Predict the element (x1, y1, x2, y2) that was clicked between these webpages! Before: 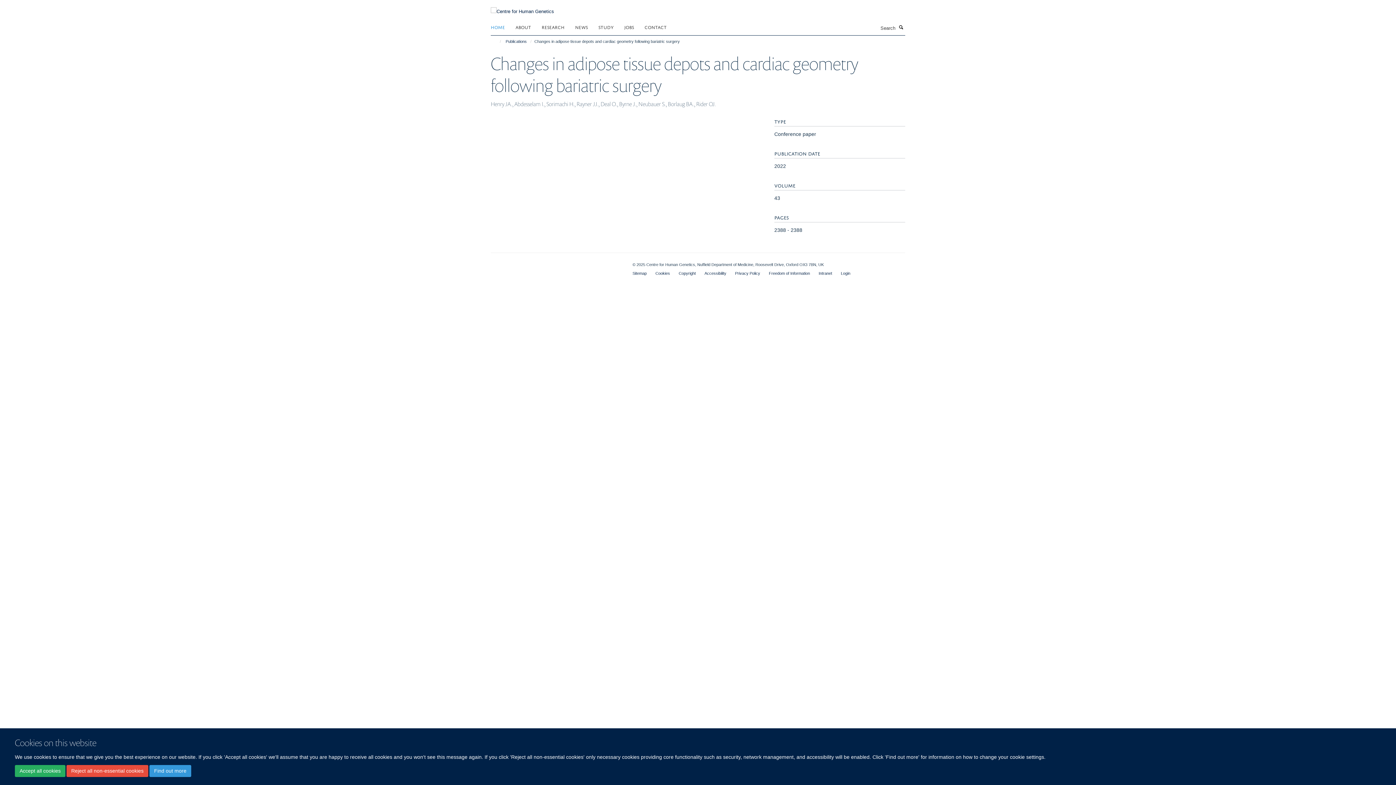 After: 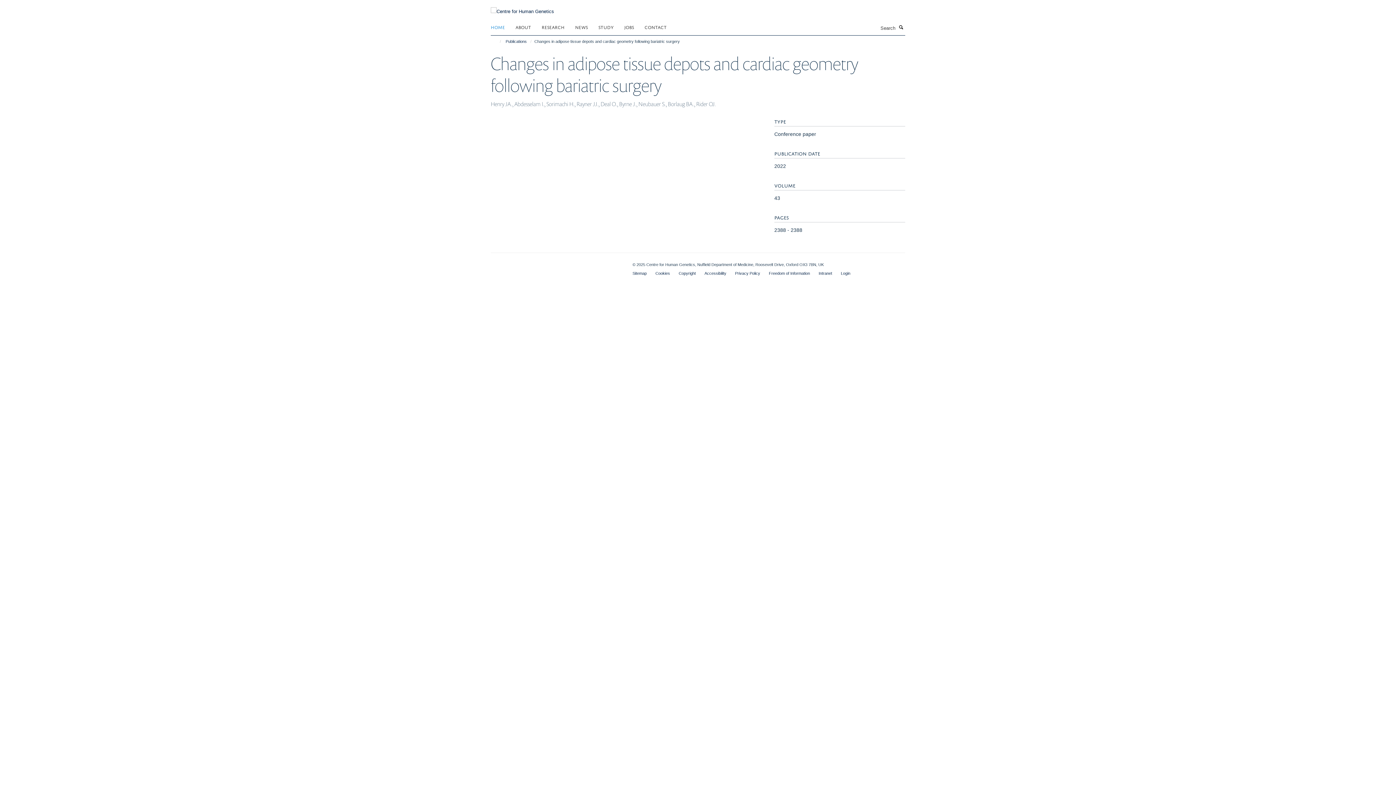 Action: bbox: (66, 765, 148, 777) label: Reject all non-essential cookies